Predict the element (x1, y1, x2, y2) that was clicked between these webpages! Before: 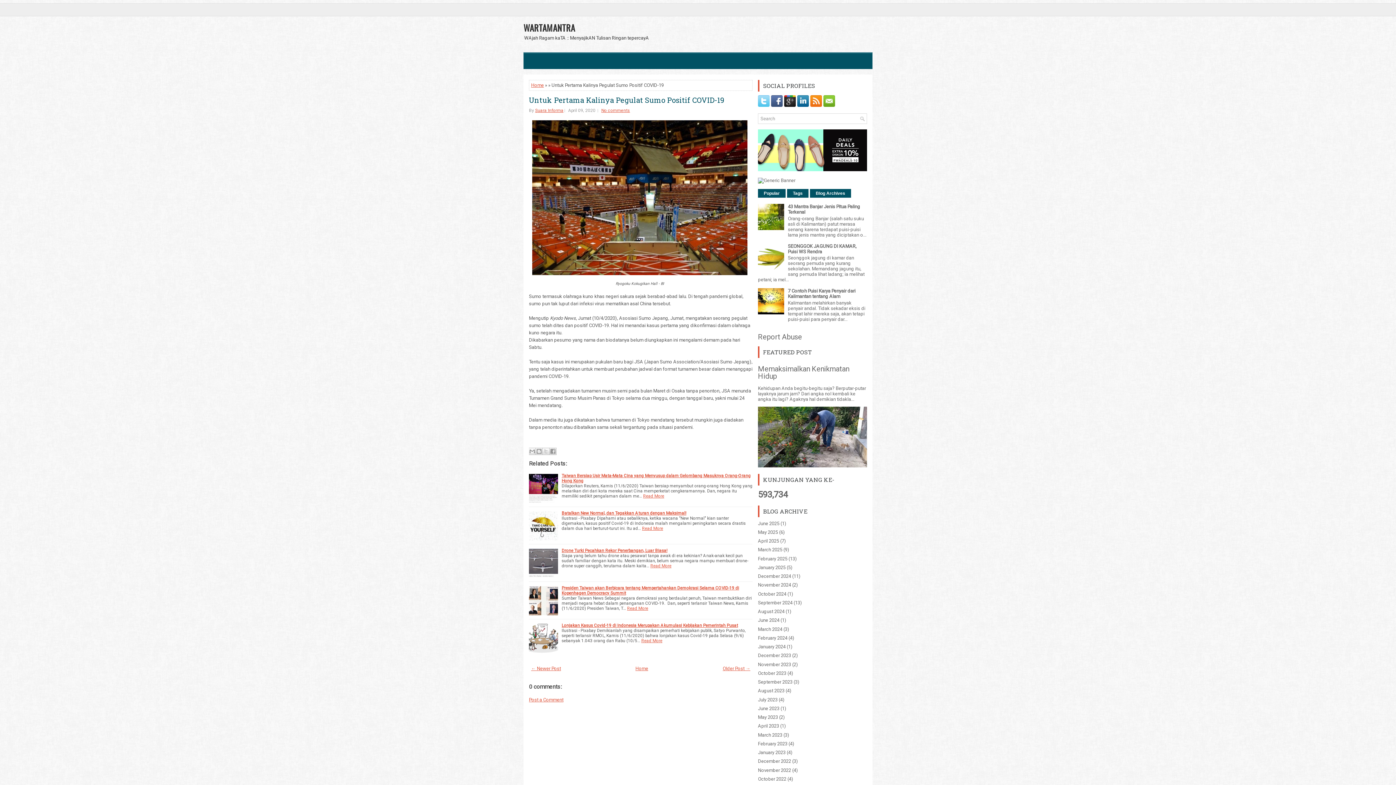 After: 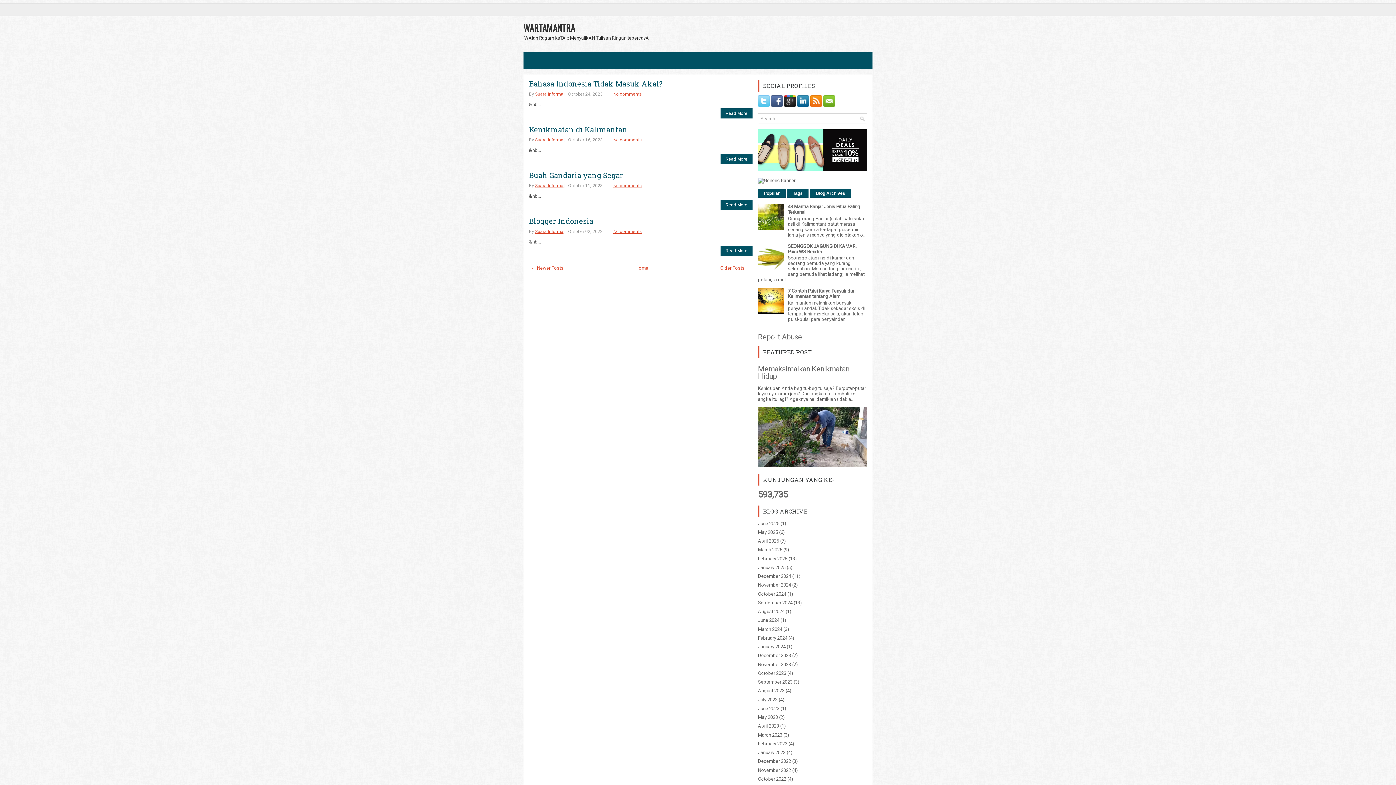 Action: bbox: (758, 670, 786, 676) label: October 2023